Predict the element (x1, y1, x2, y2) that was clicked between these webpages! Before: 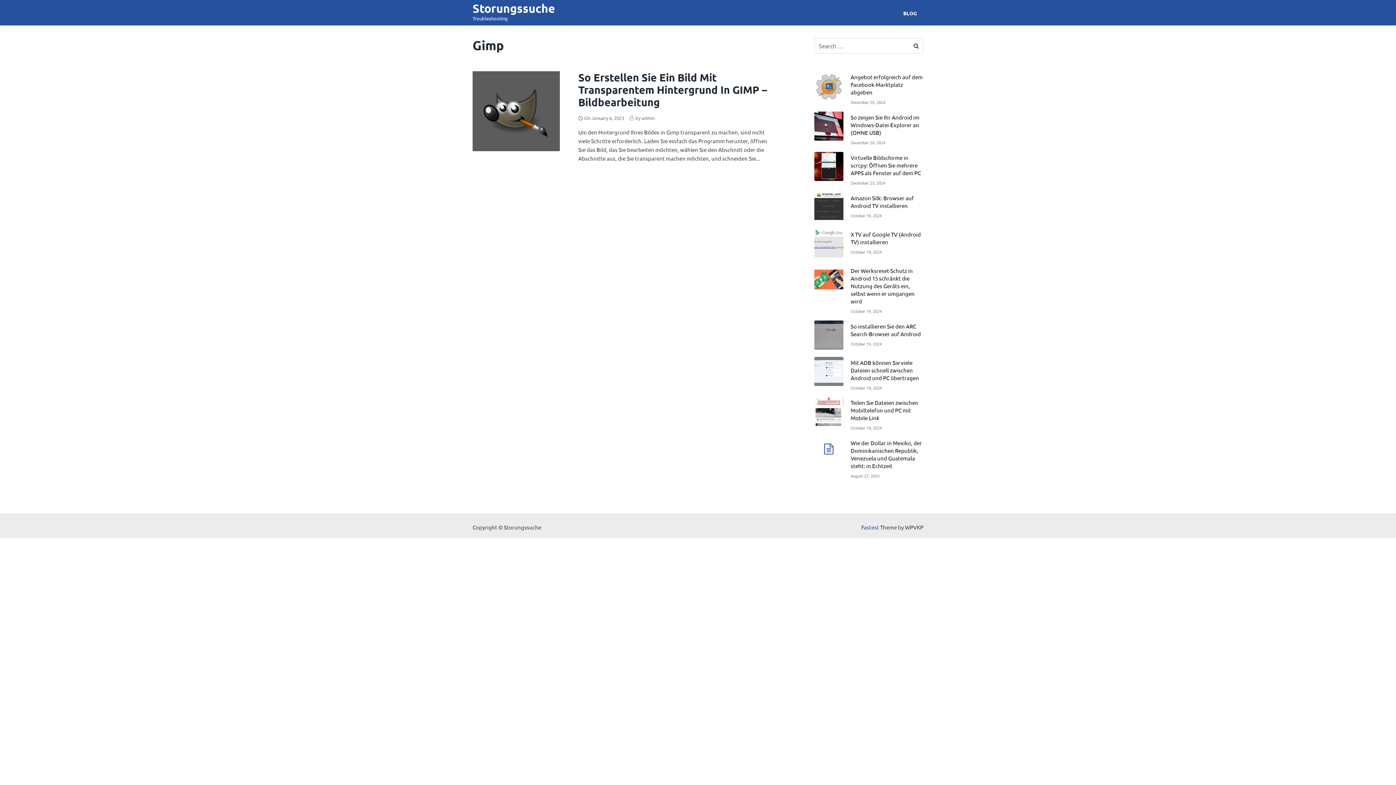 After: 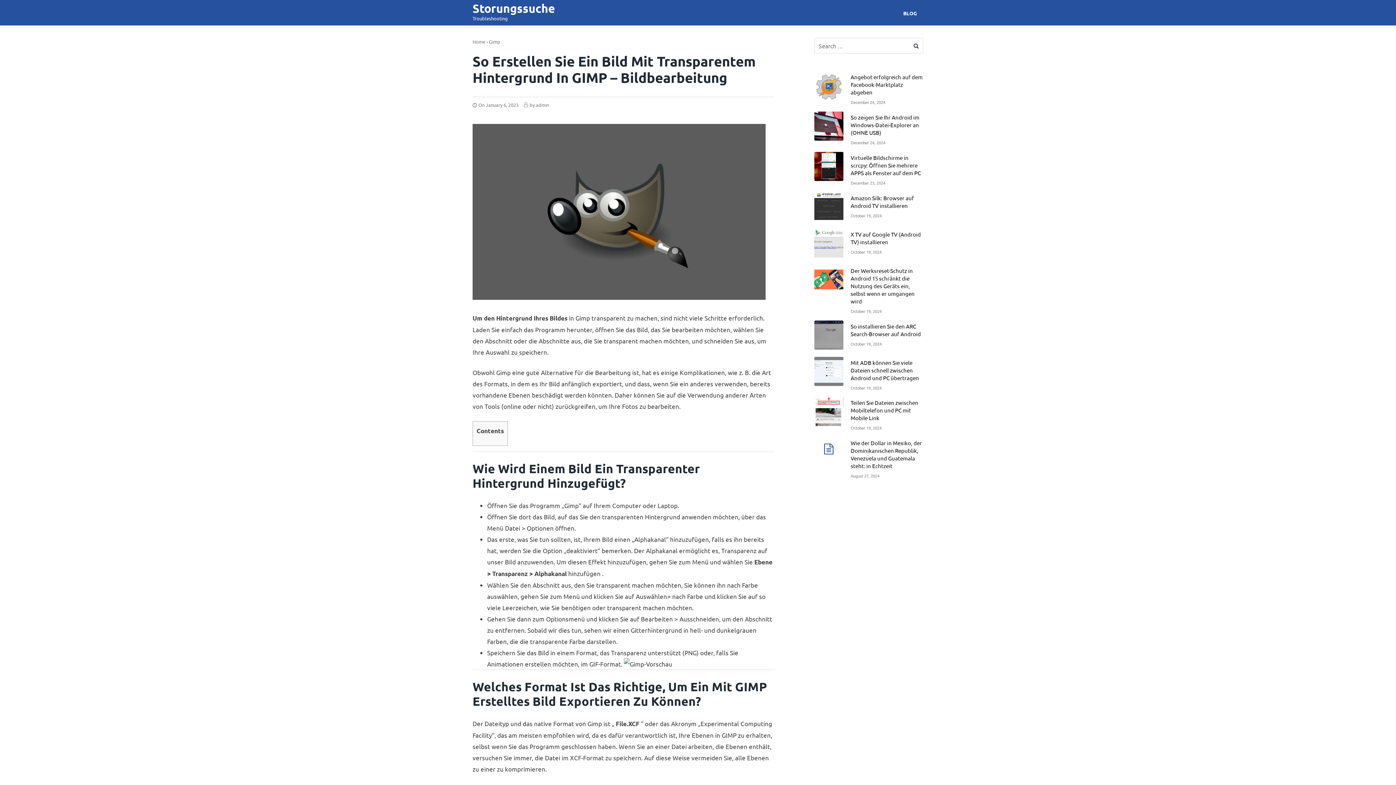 Action: bbox: (472, 145, 560, 152)